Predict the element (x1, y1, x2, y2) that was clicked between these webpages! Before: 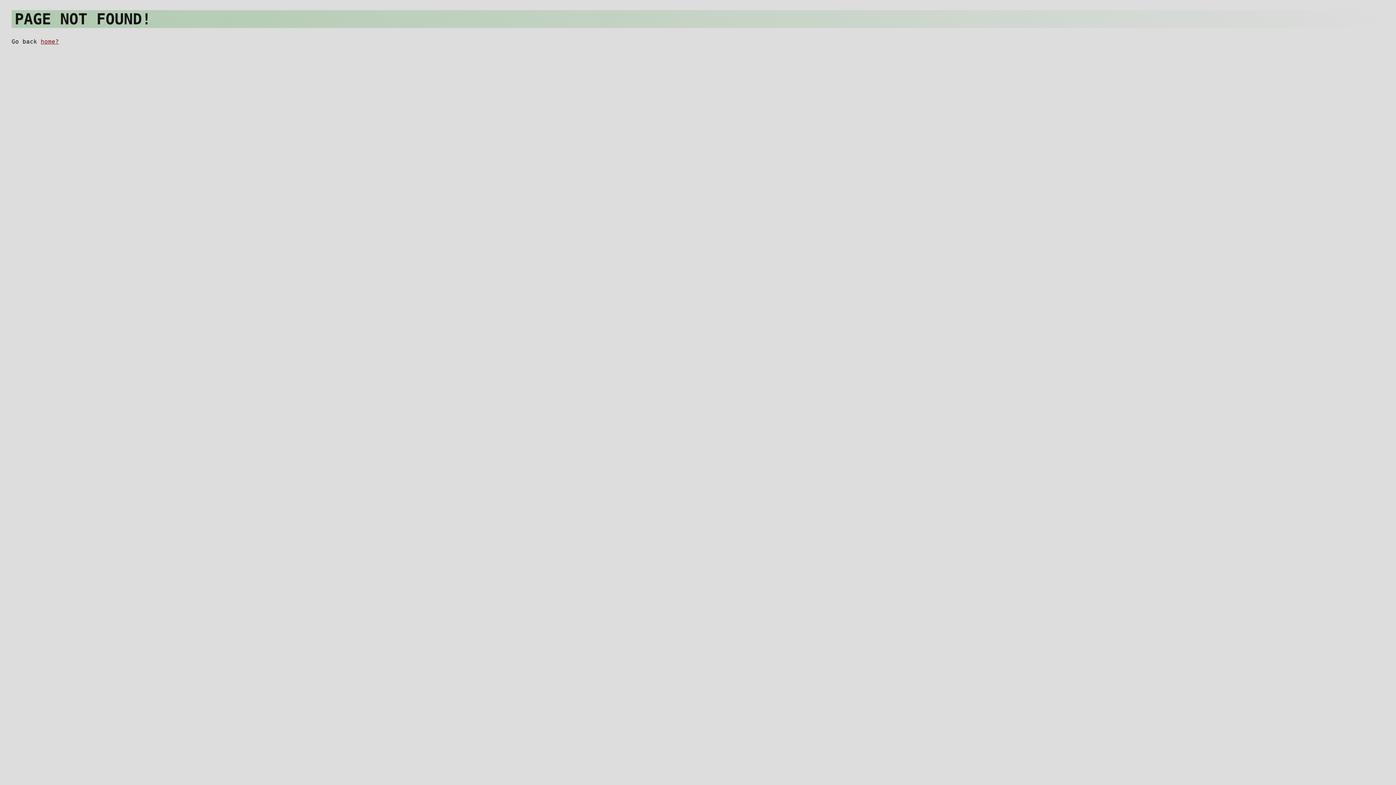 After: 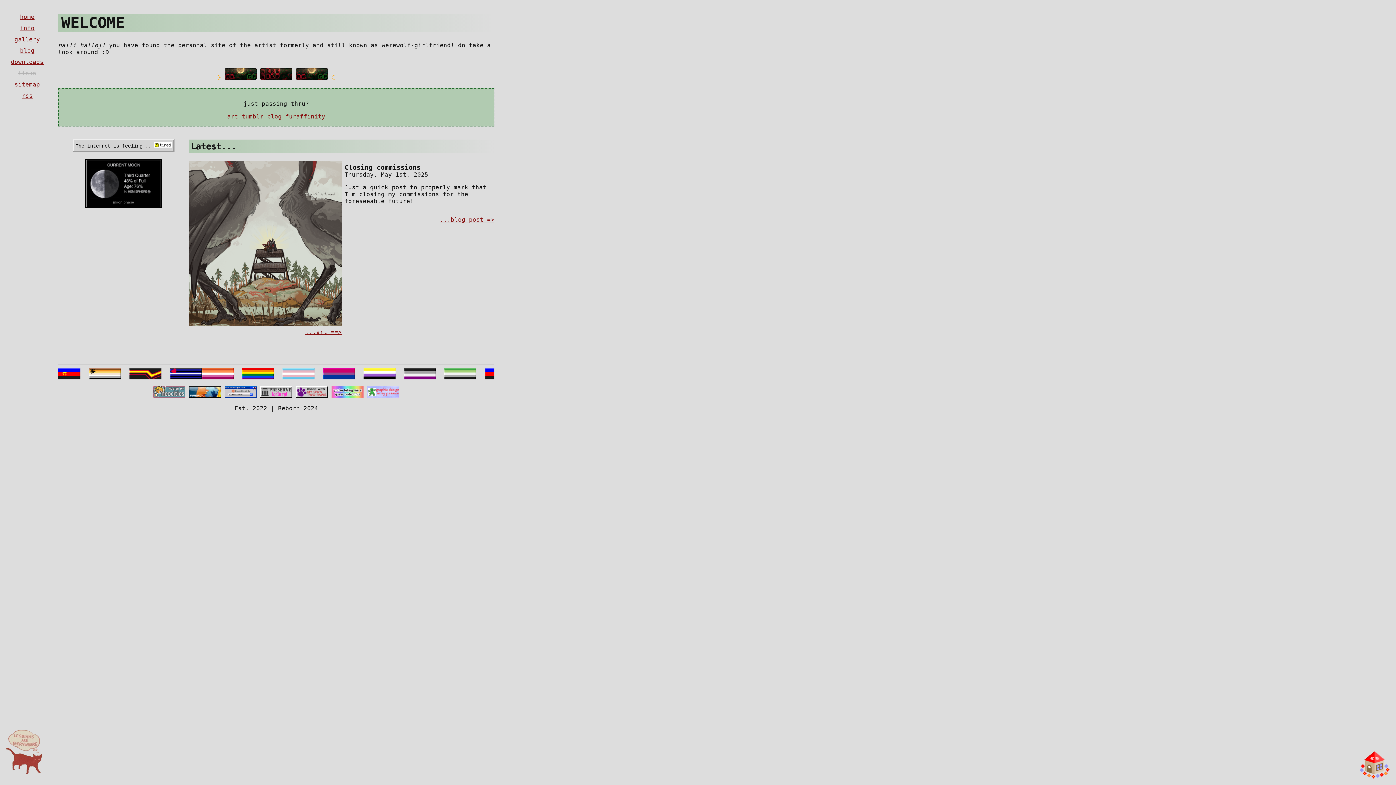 Action: label: home? bbox: (40, 38, 58, 45)